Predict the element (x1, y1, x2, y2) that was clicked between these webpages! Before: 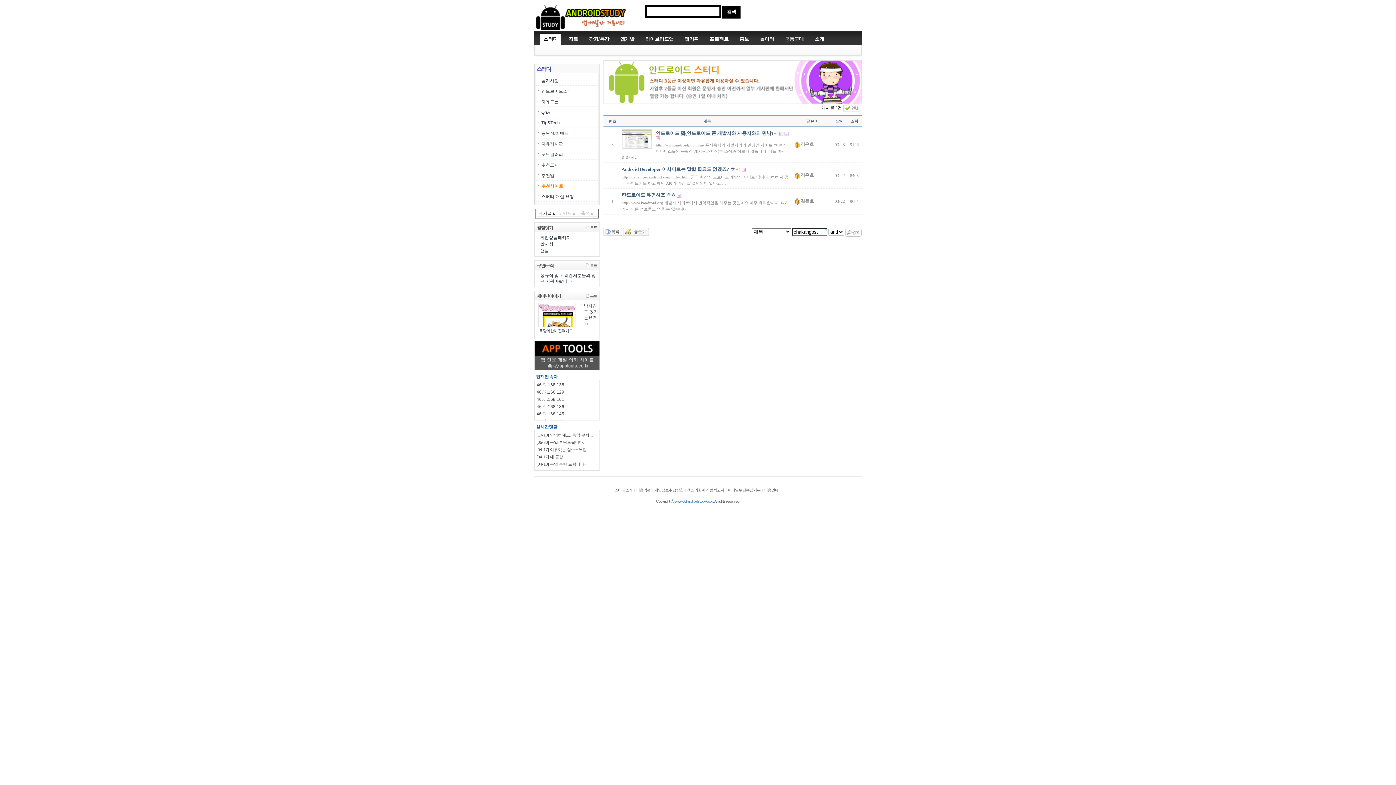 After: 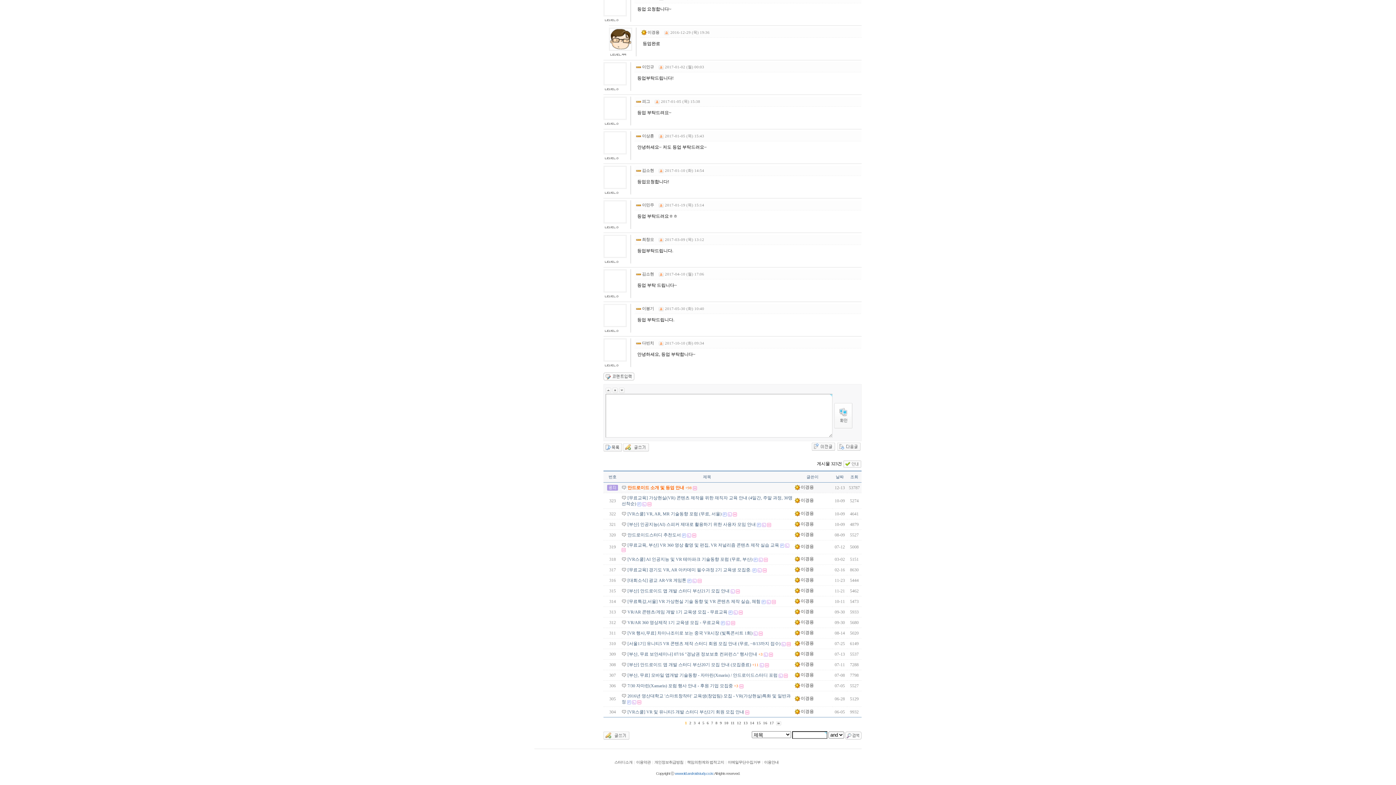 Action: bbox: (536, 462, 586, 466) label: [04-10] 등업 부탁 드립니다~